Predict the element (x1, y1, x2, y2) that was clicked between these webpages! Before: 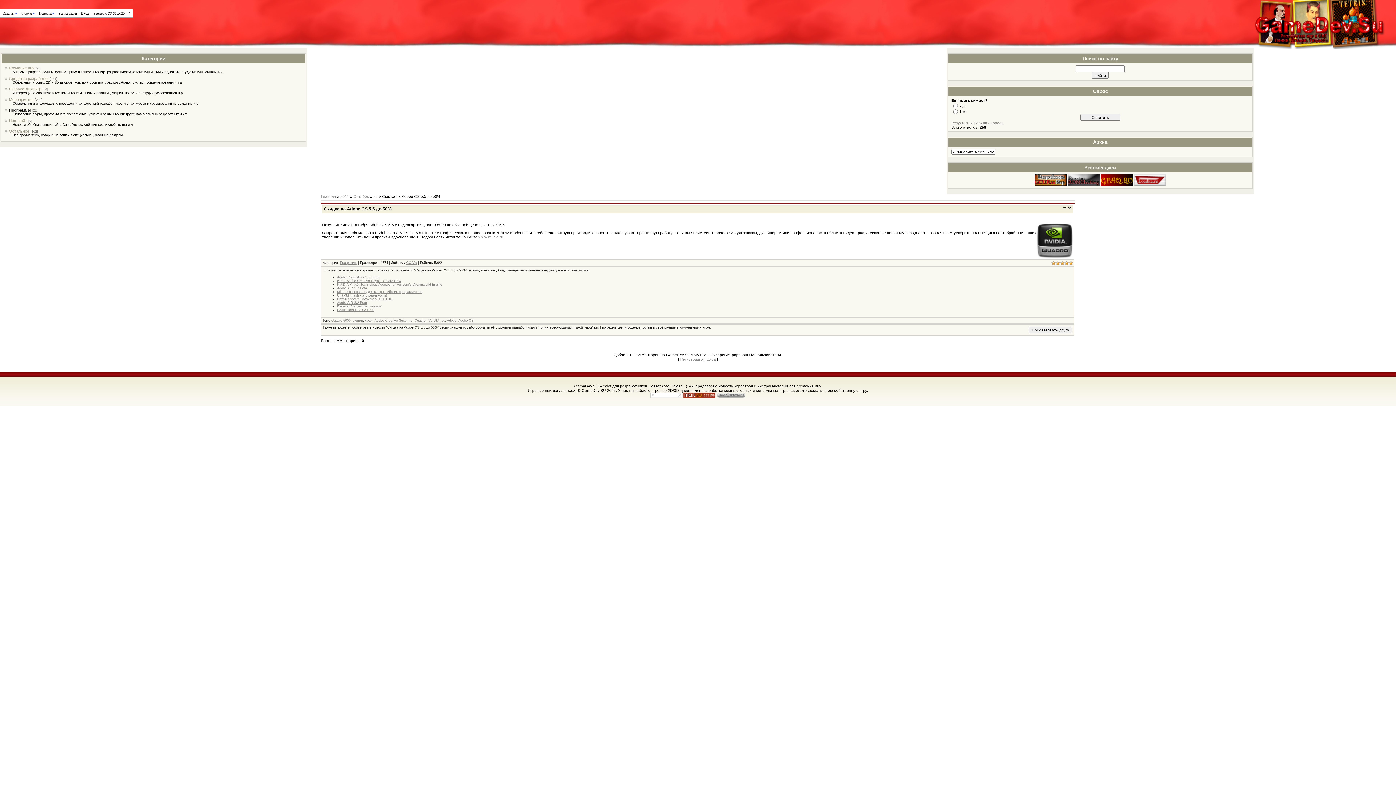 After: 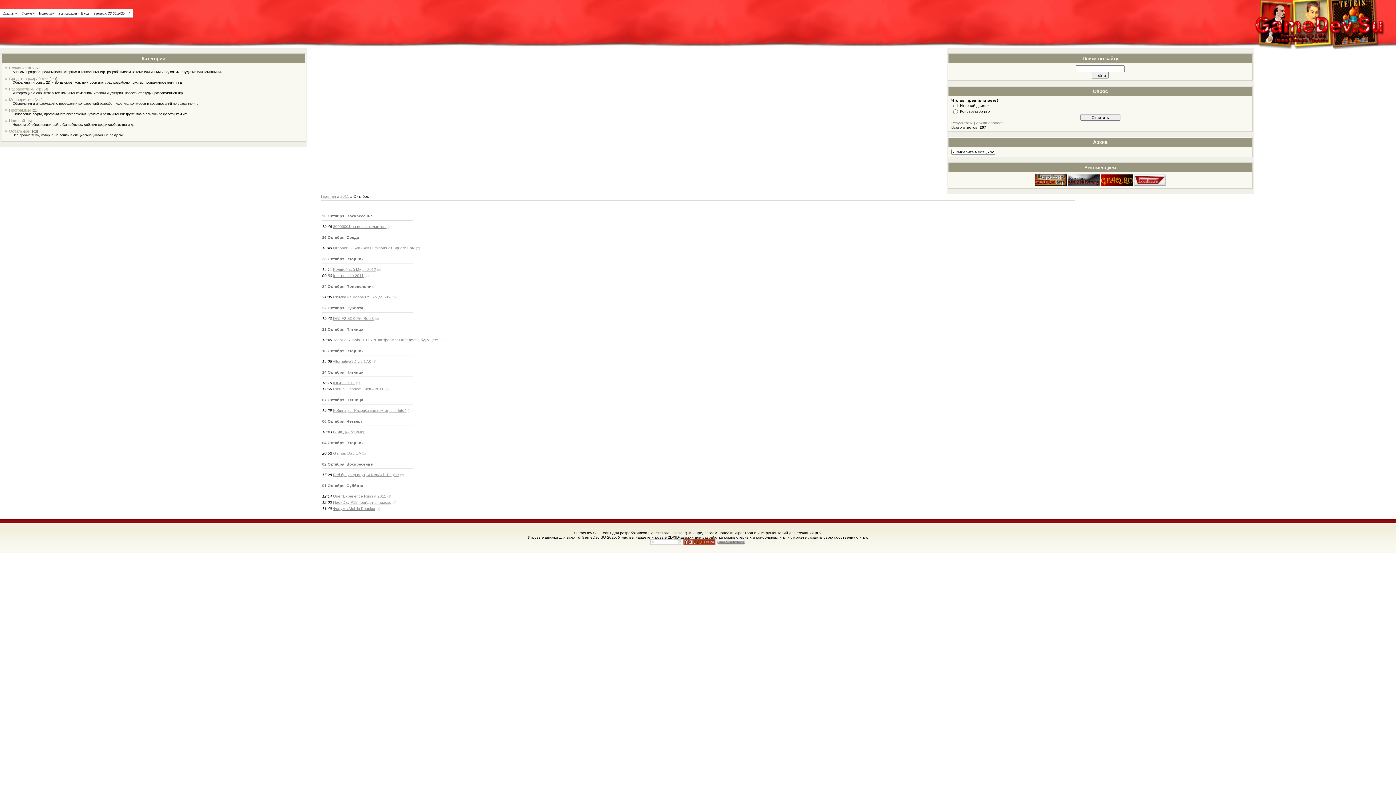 Action: bbox: (353, 194, 369, 198) label: Октябрь